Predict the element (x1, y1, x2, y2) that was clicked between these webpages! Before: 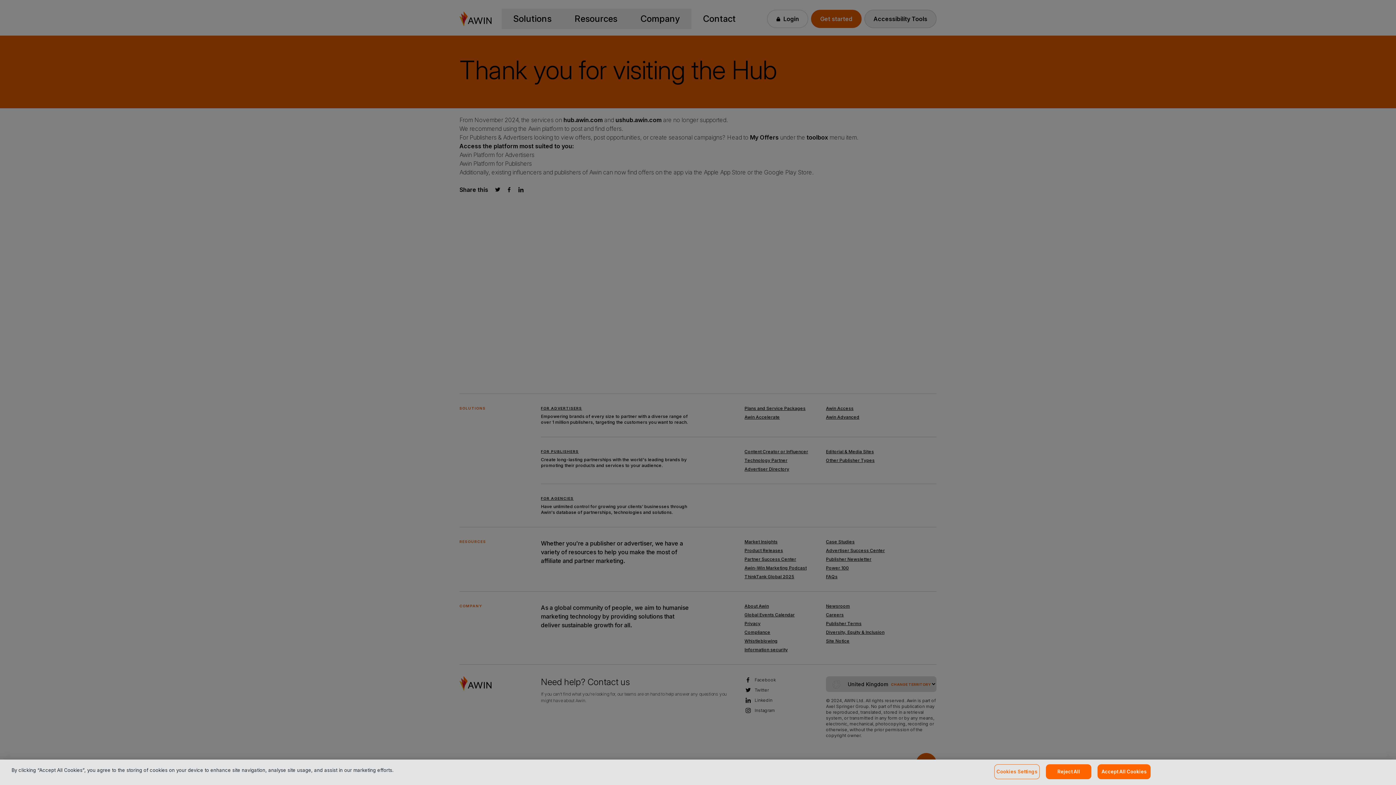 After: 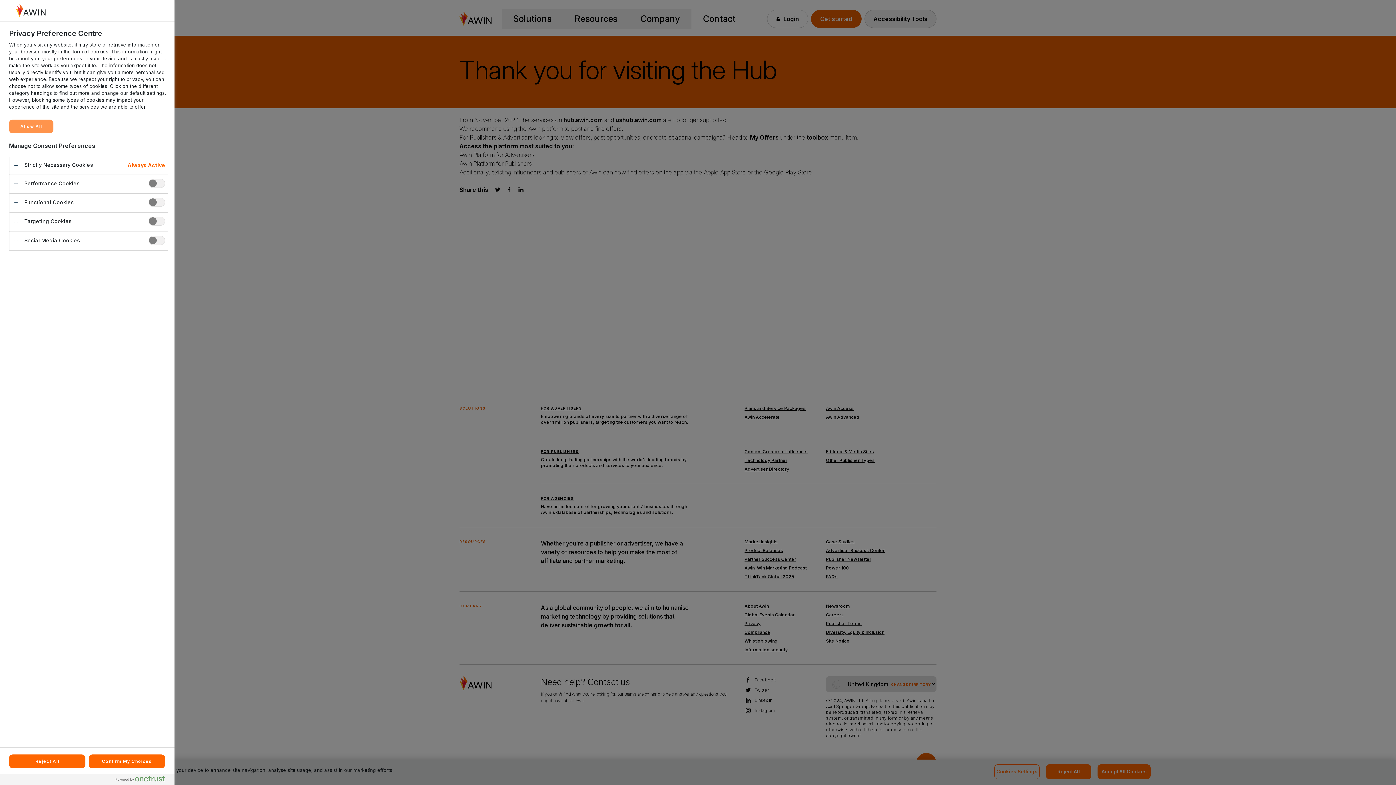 Action: label: Cookies Settings bbox: (994, 764, 1040, 779)